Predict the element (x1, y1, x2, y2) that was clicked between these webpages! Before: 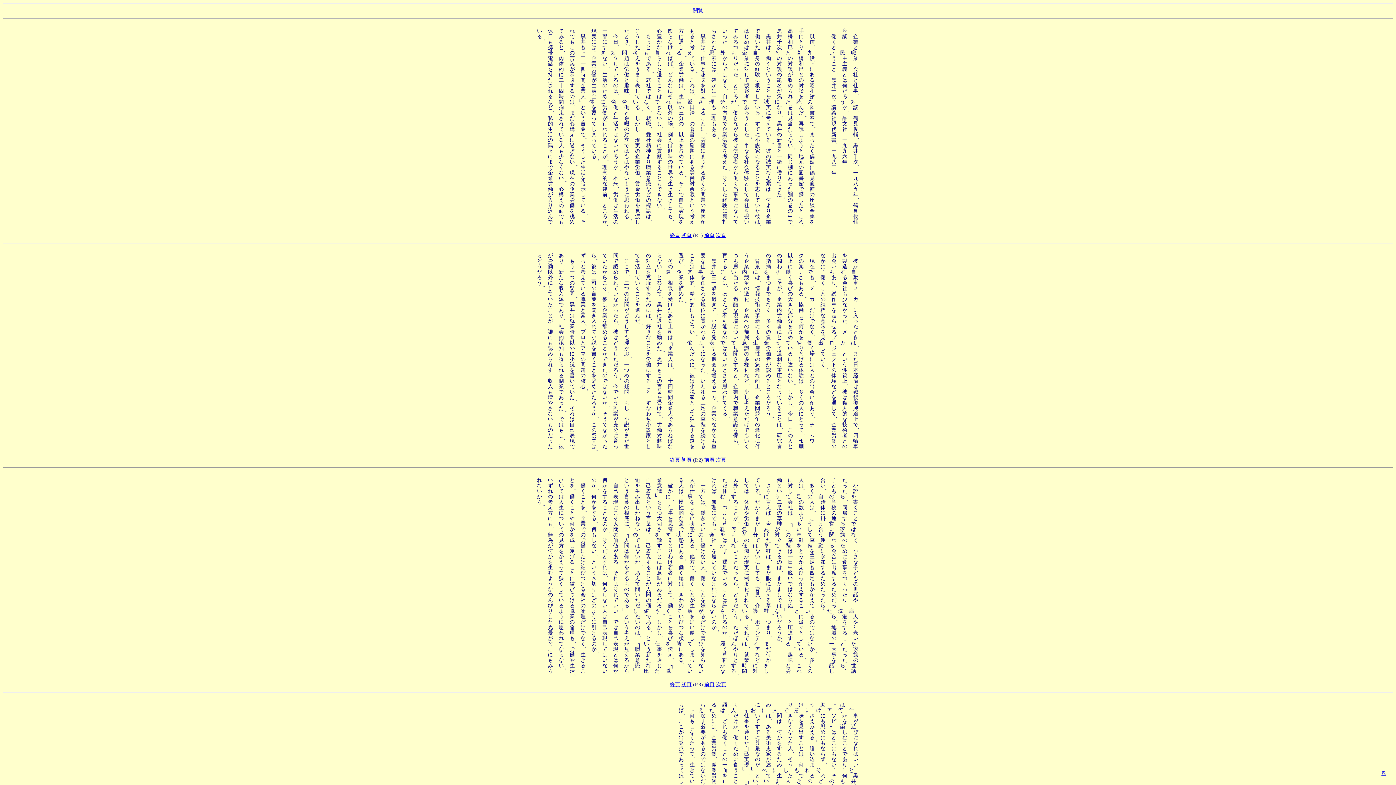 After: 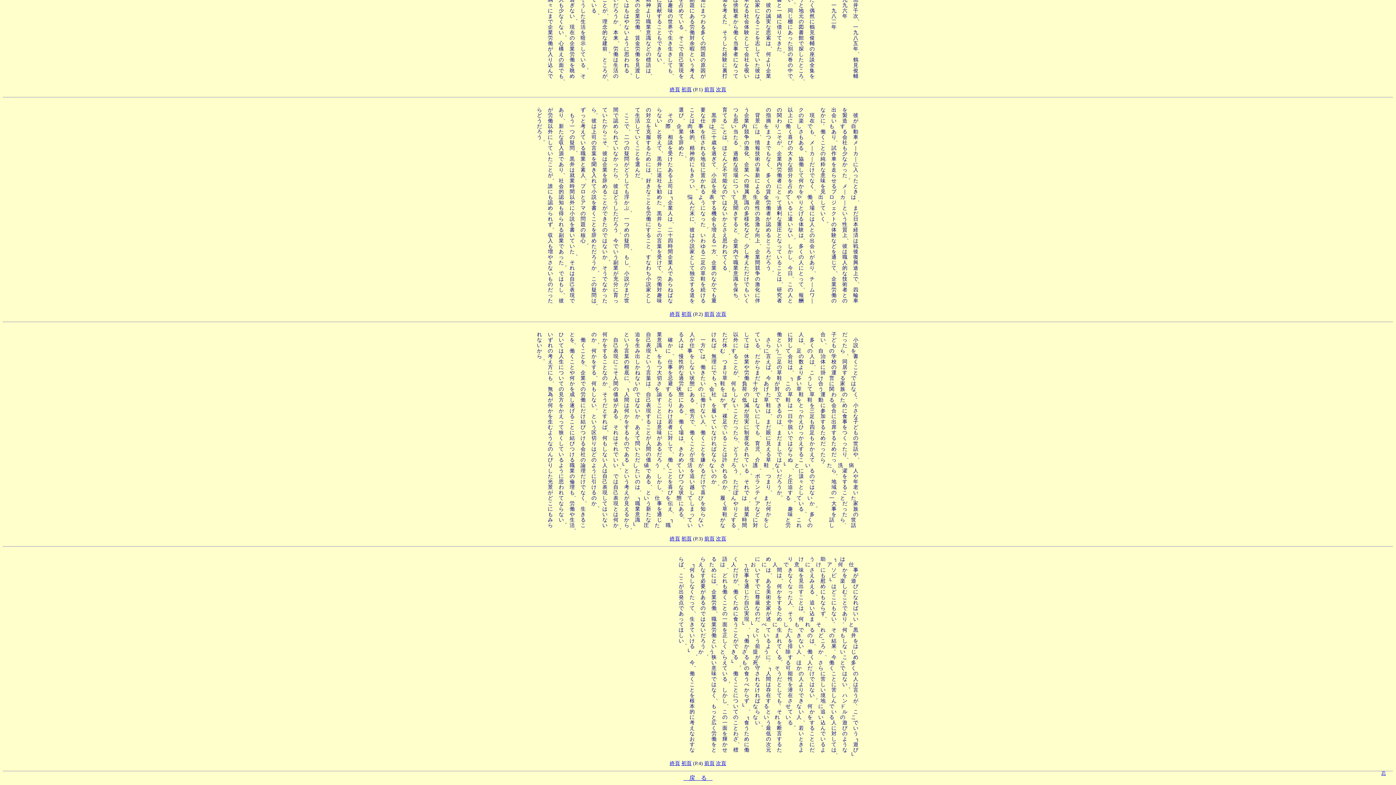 Action: label: 終頁 bbox: (670, 232, 680, 238)